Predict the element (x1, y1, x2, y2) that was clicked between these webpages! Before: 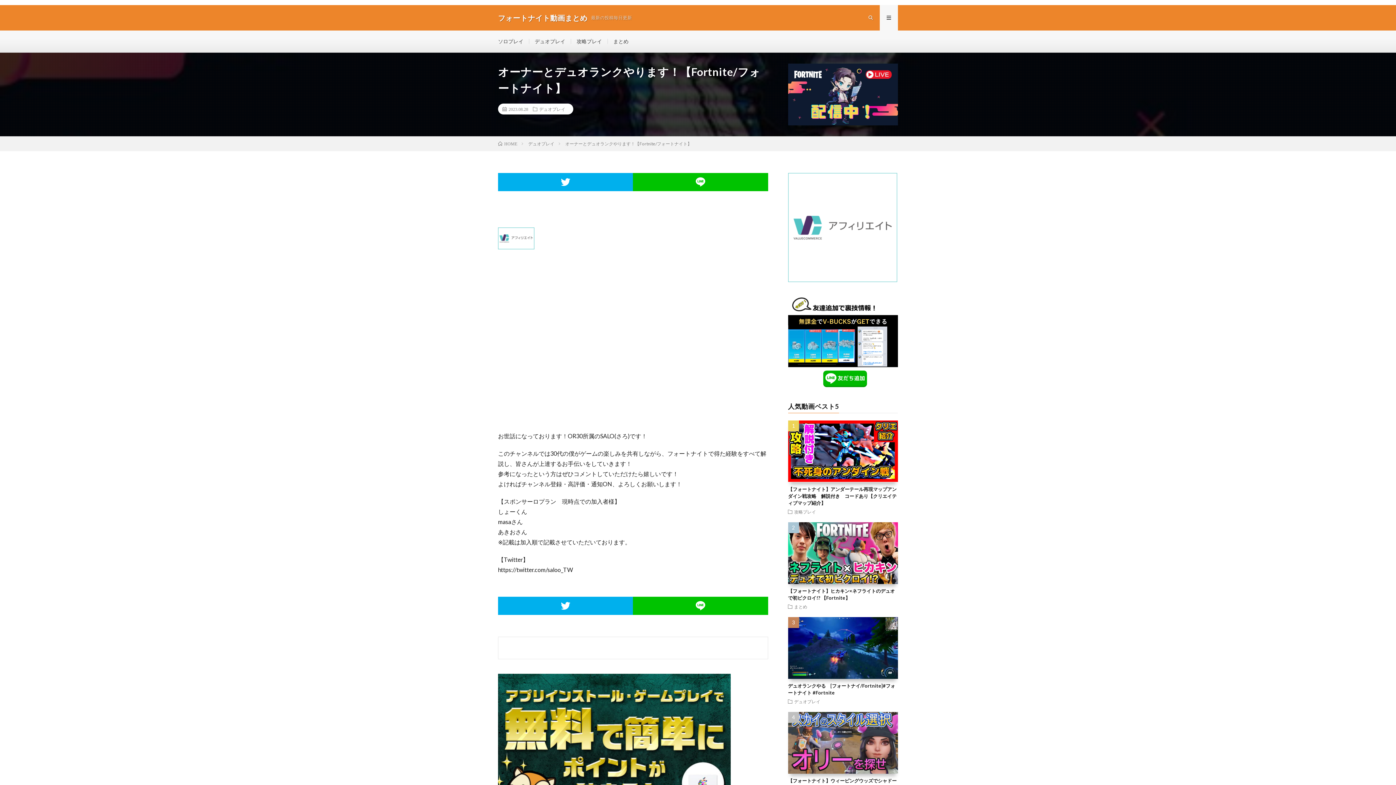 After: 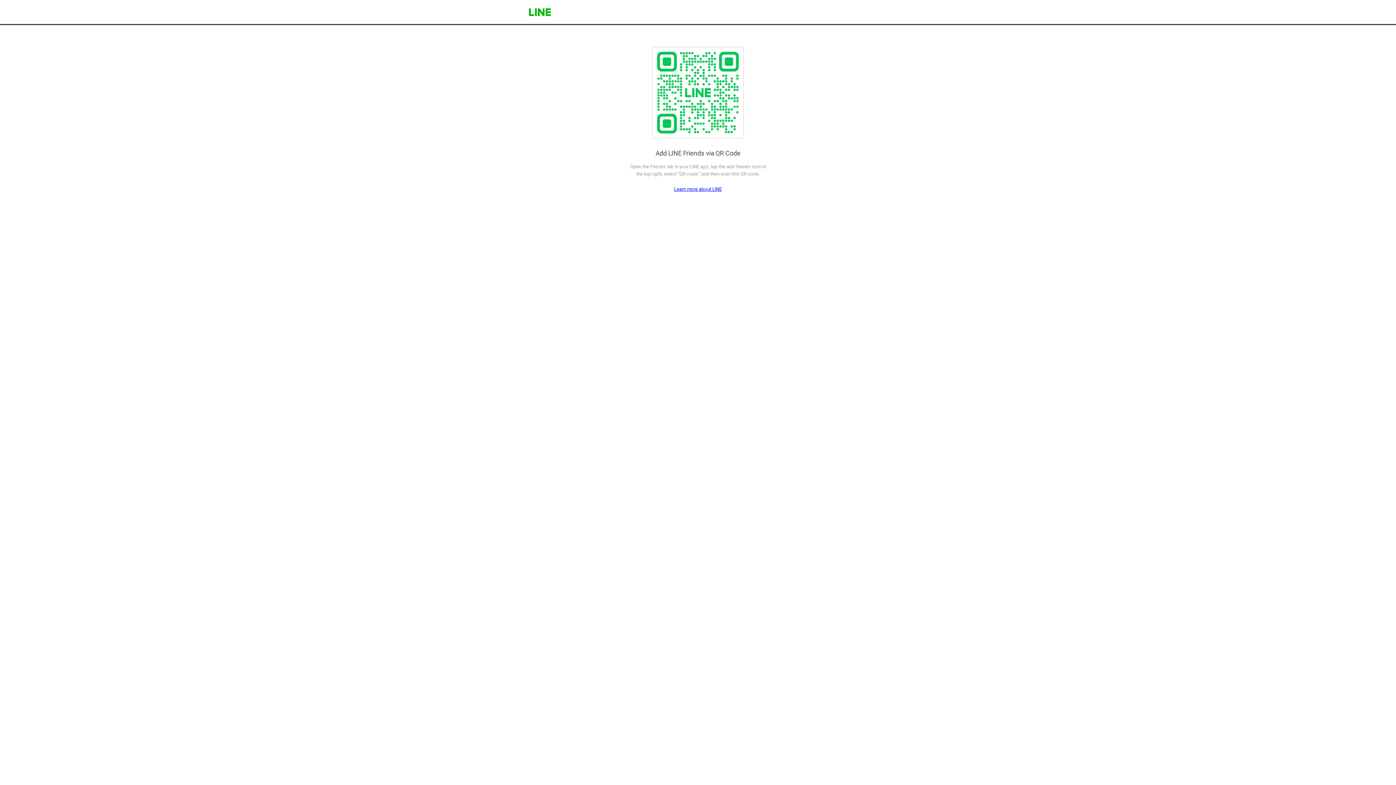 Action: bbox: (788, 382, 898, 388)